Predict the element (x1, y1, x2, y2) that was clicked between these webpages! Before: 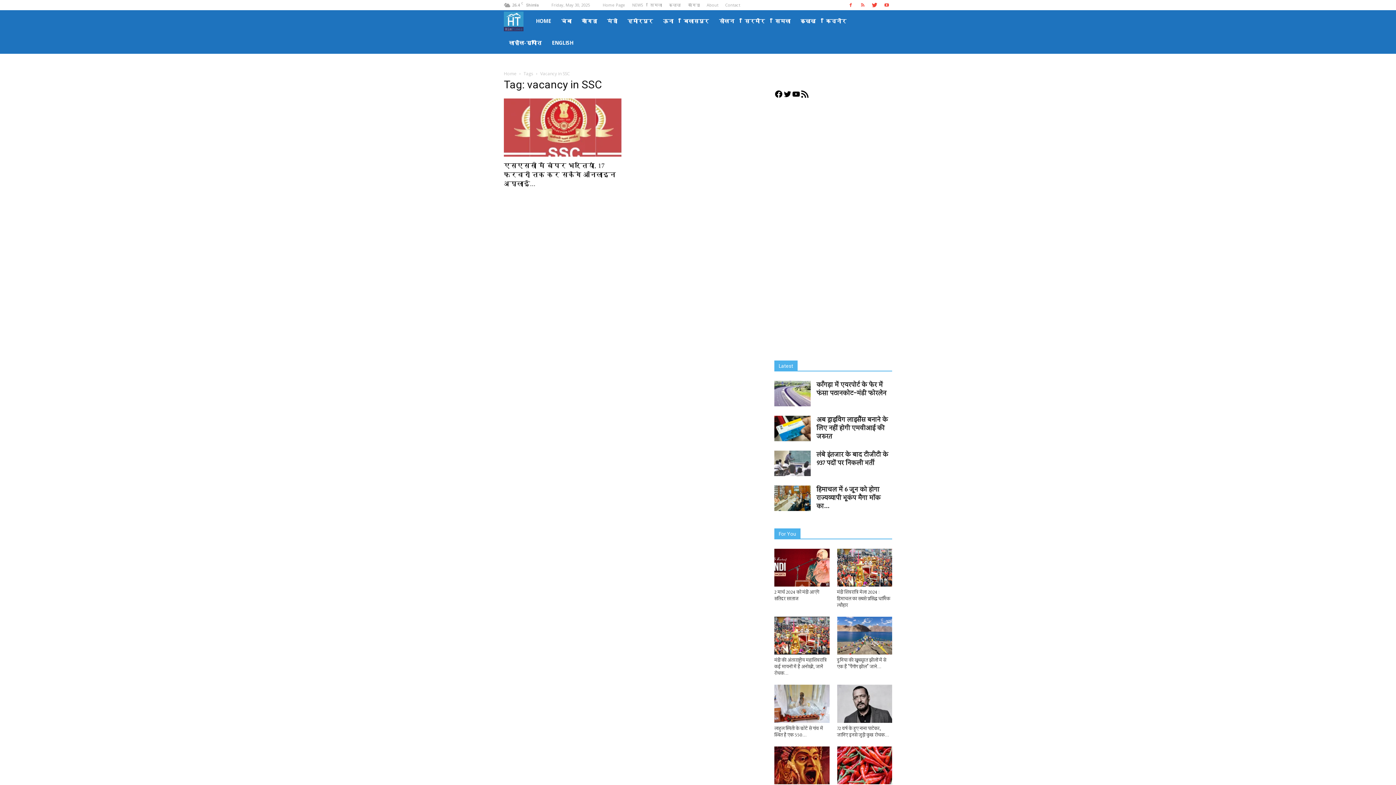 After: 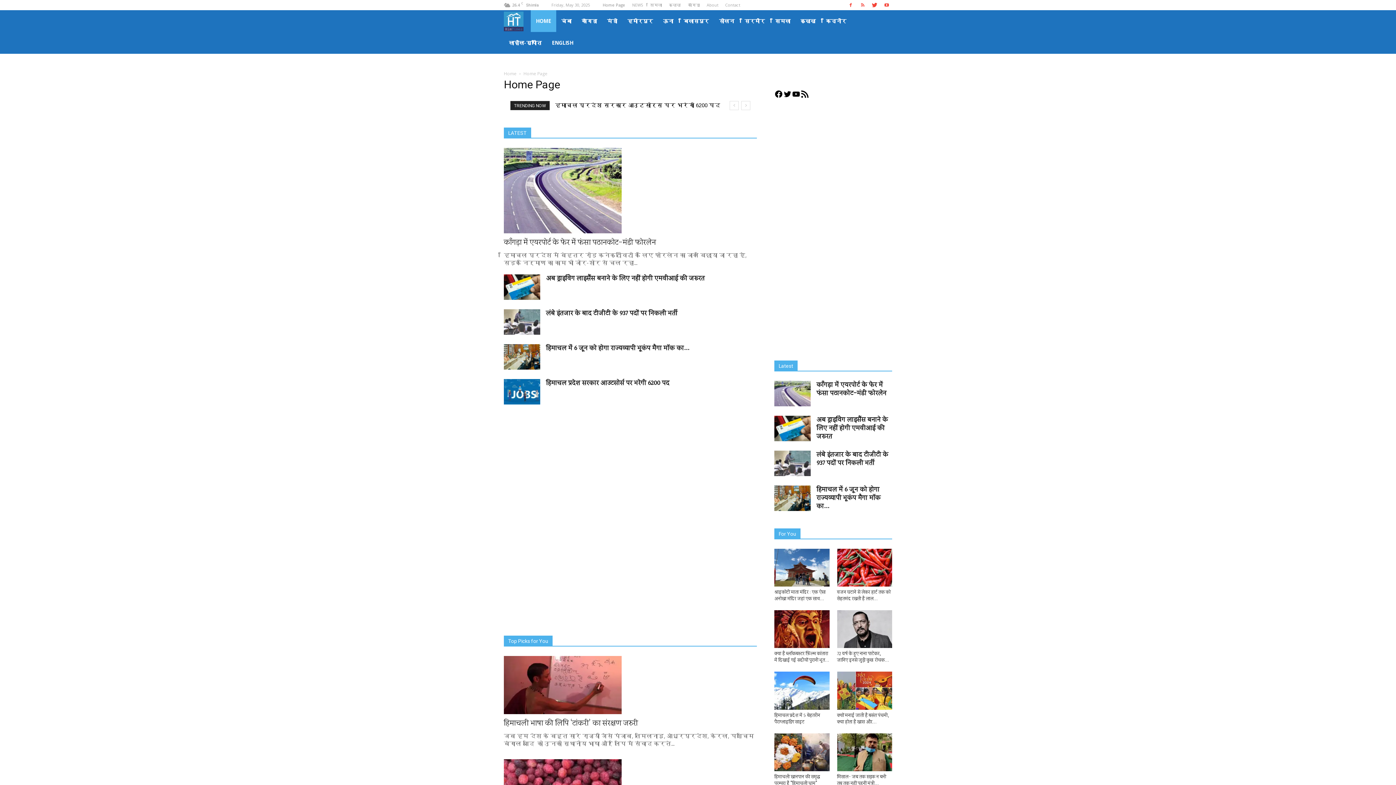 Action: label: Home bbox: (504, 70, 516, 76)